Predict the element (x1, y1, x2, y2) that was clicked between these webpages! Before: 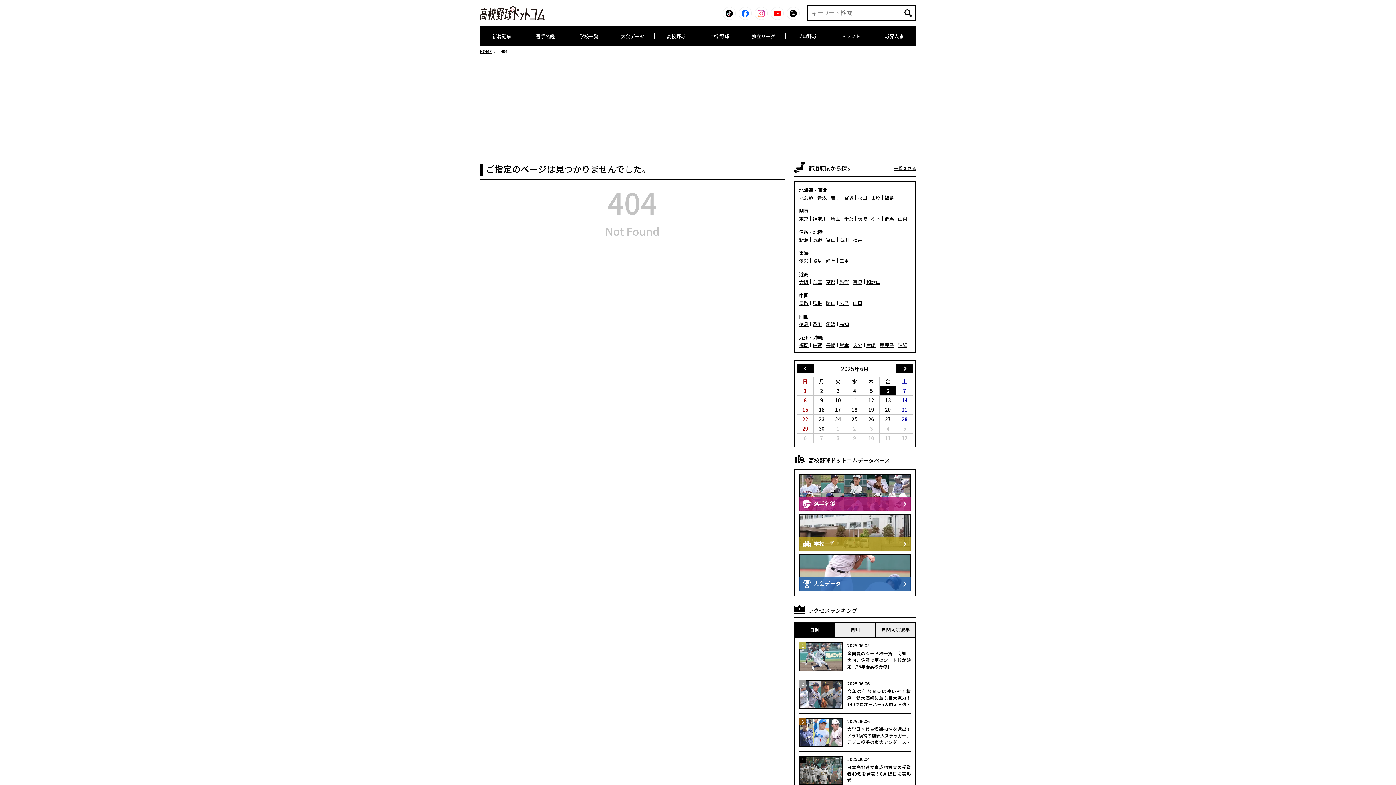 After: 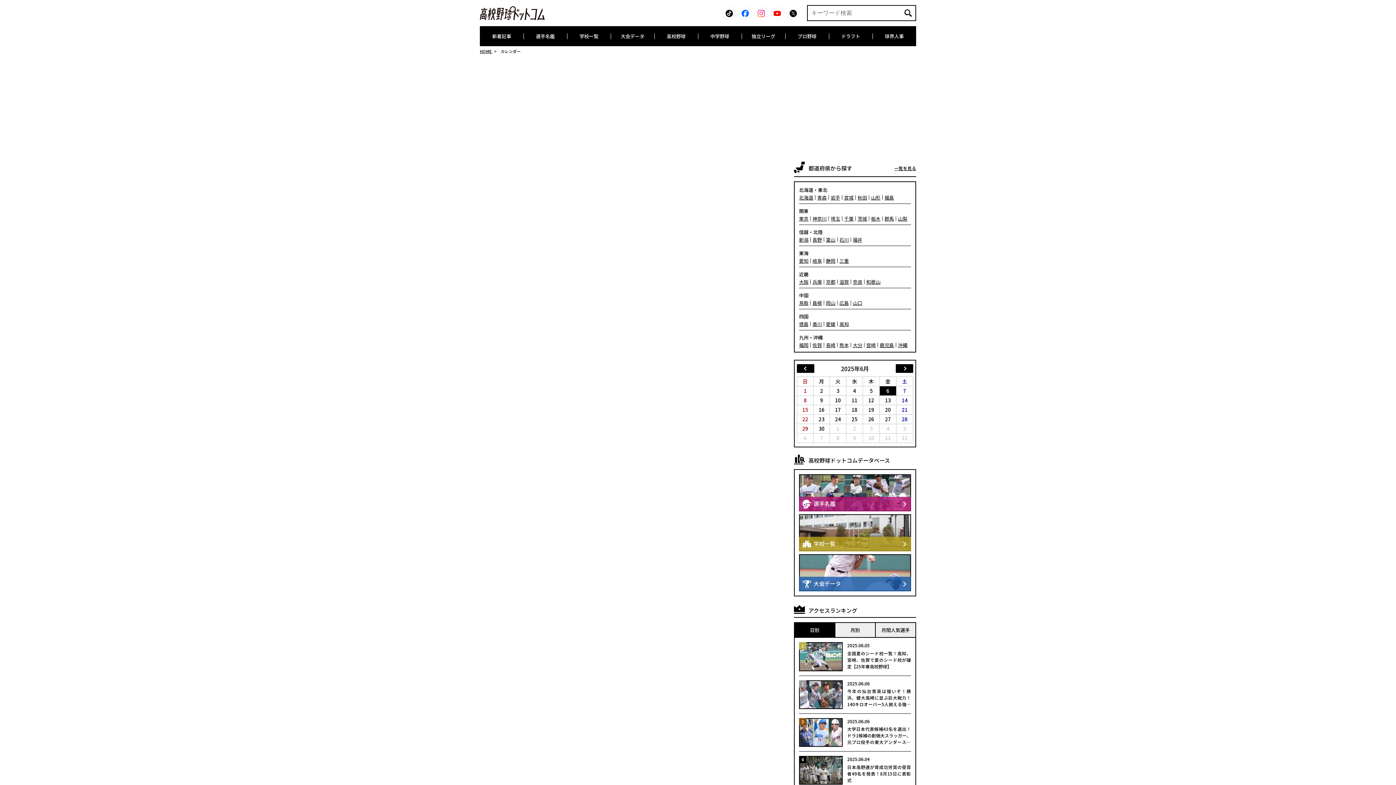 Action: bbox: (896, 414, 913, 423) label: 28